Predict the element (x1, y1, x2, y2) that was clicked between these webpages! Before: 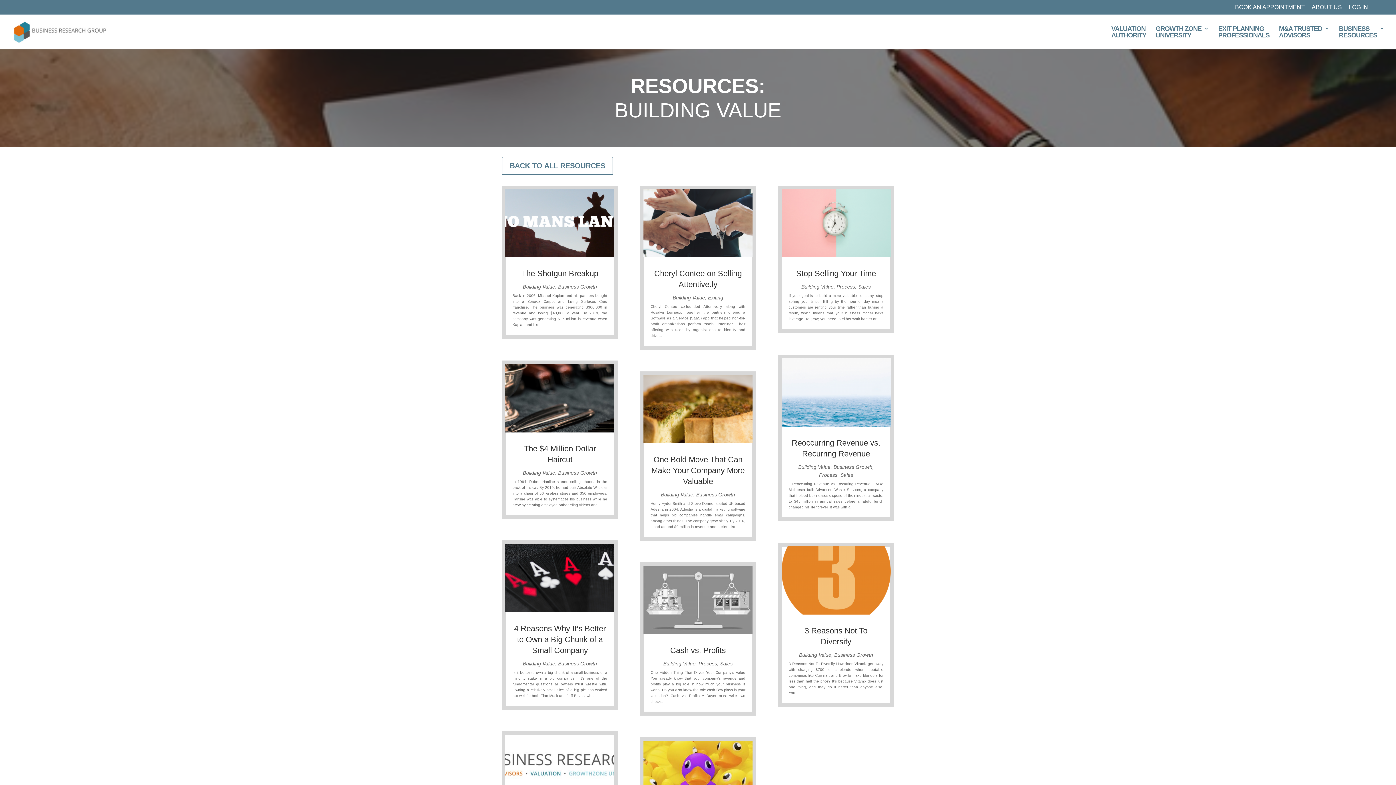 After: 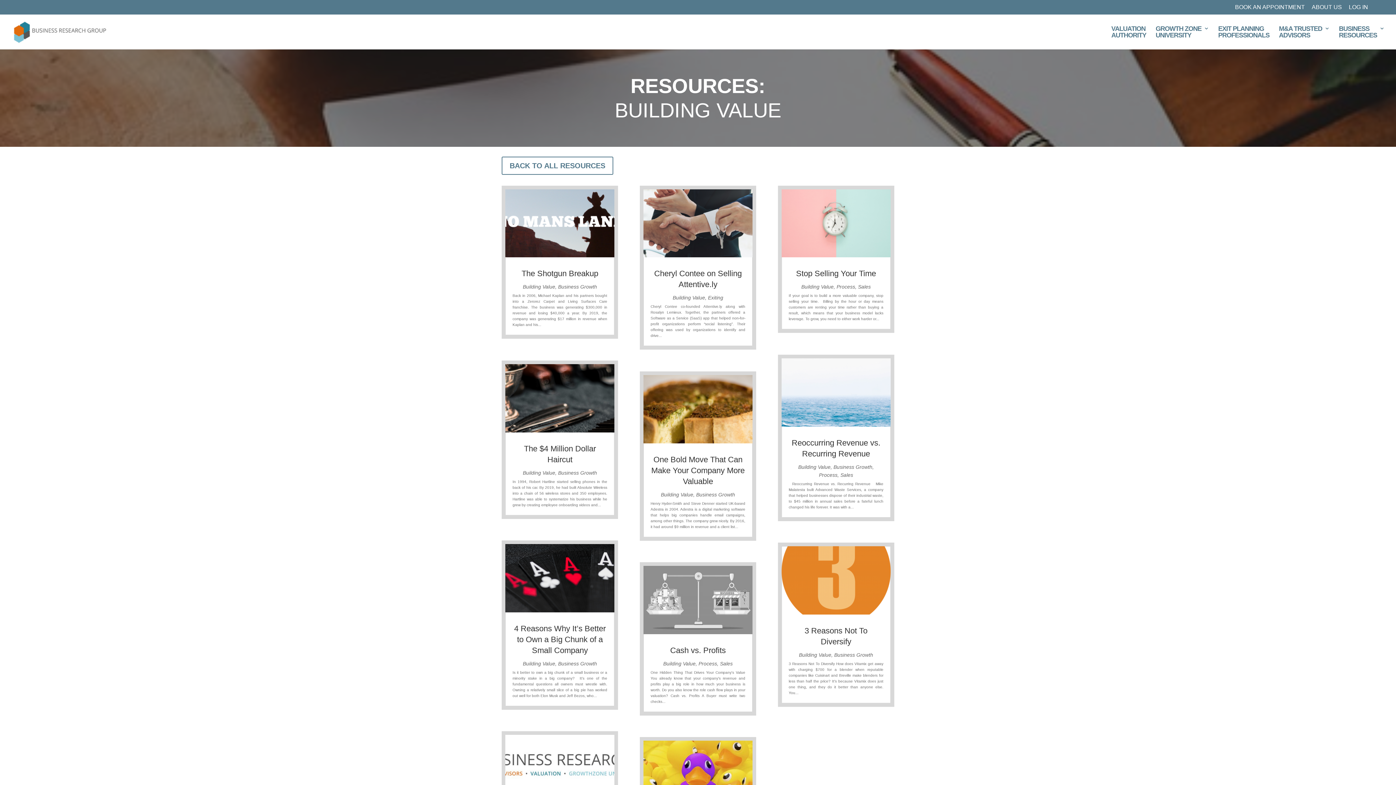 Action: label: Building Value bbox: (798, 464, 830, 470)